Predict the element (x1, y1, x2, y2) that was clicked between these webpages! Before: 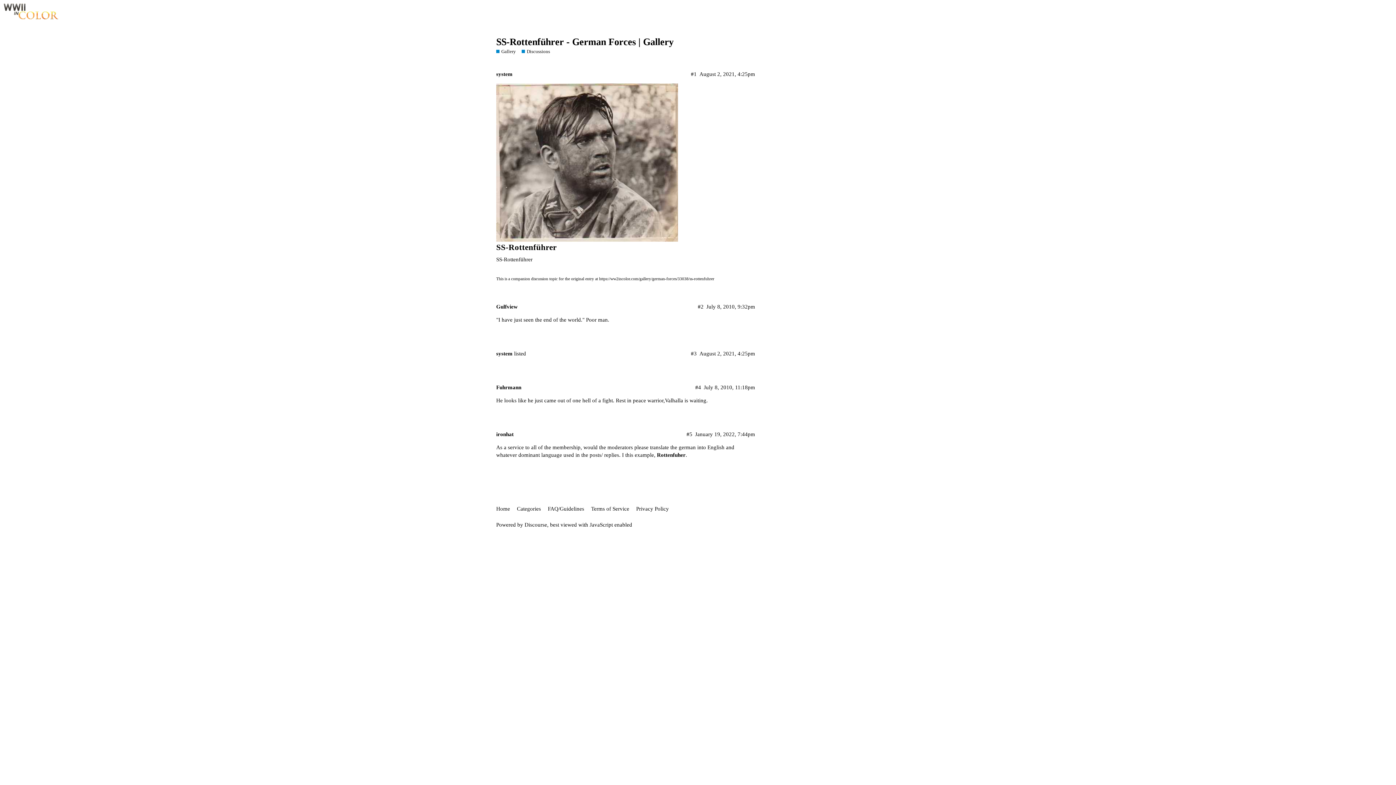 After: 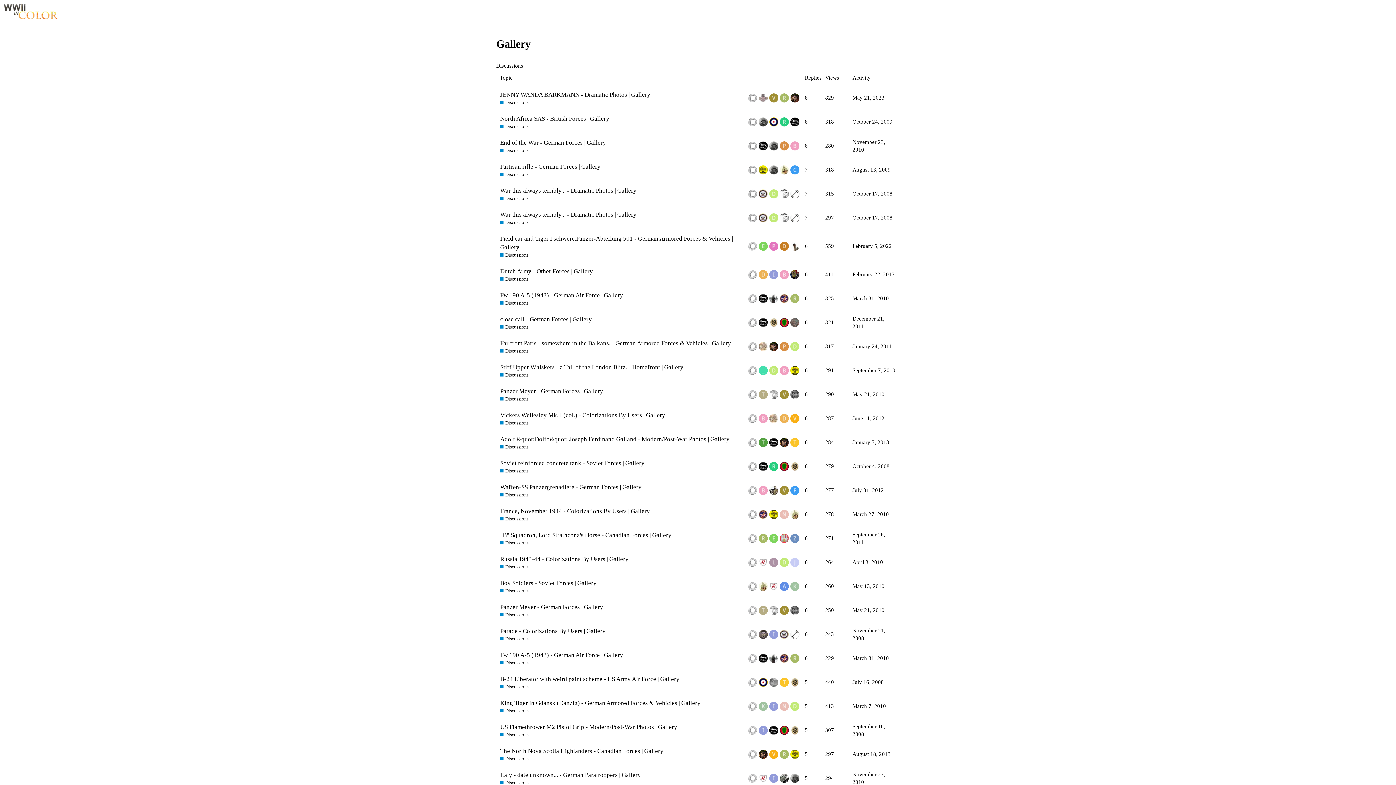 Action: label: Gallery bbox: (496, 48, 516, 55)